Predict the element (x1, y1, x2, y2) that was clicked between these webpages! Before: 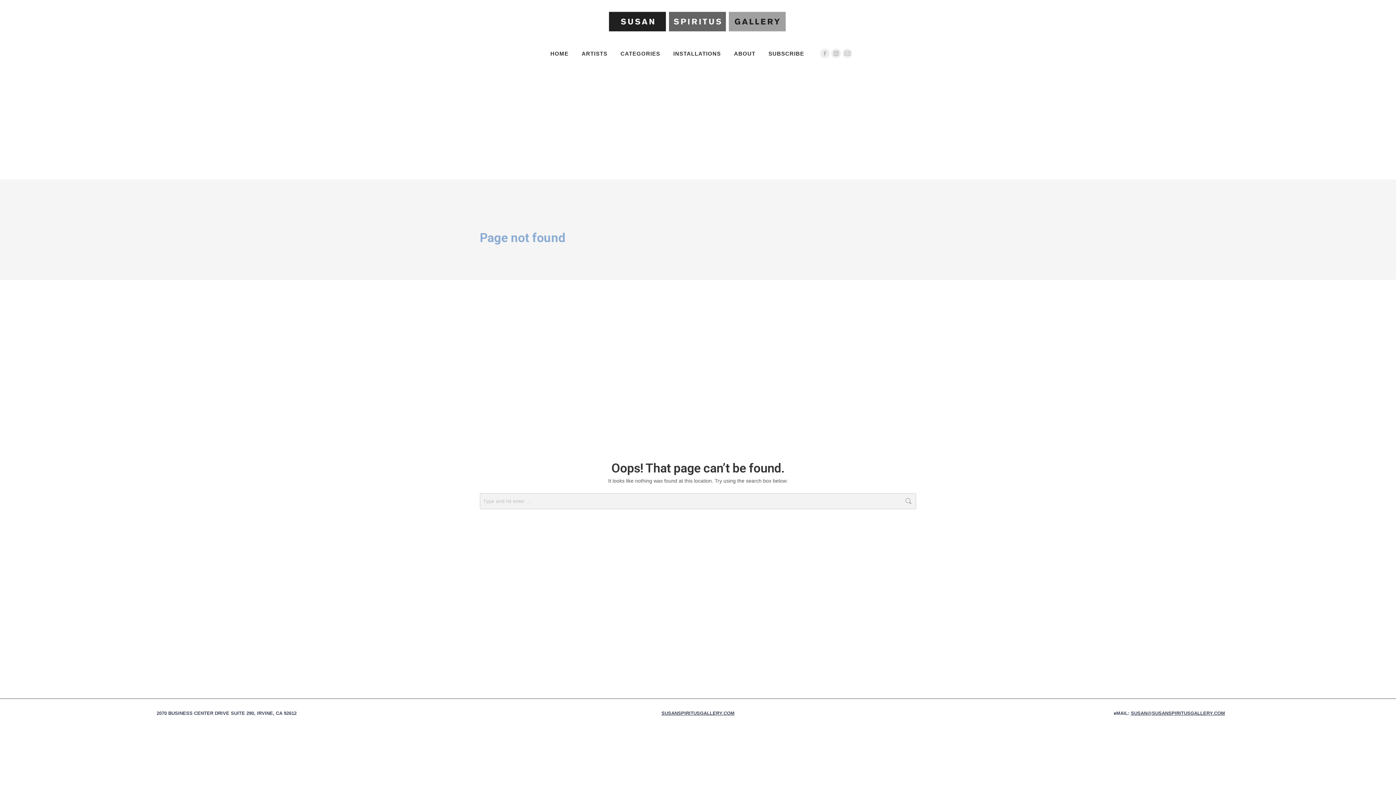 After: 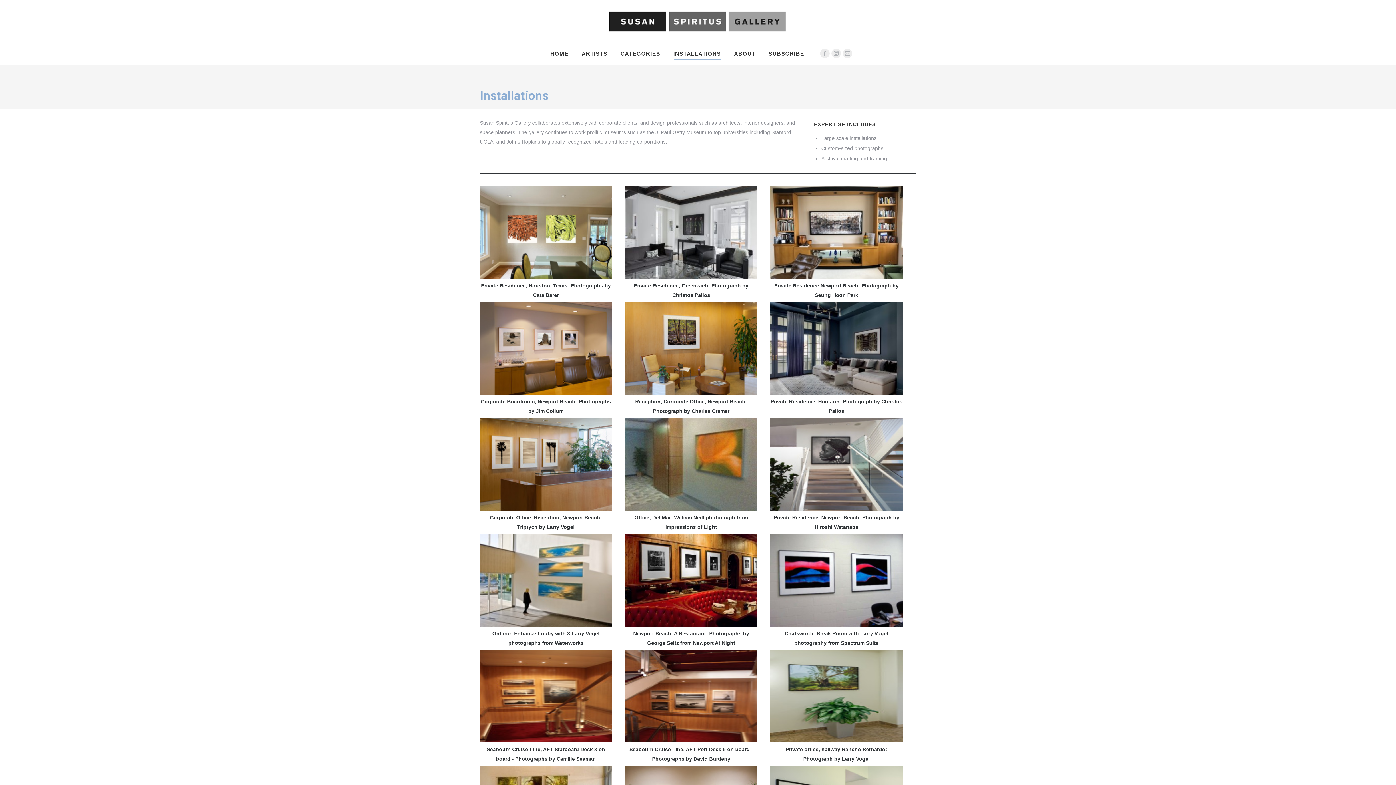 Action: bbox: (672, 48, 722, 58) label: INSTALLATIONS